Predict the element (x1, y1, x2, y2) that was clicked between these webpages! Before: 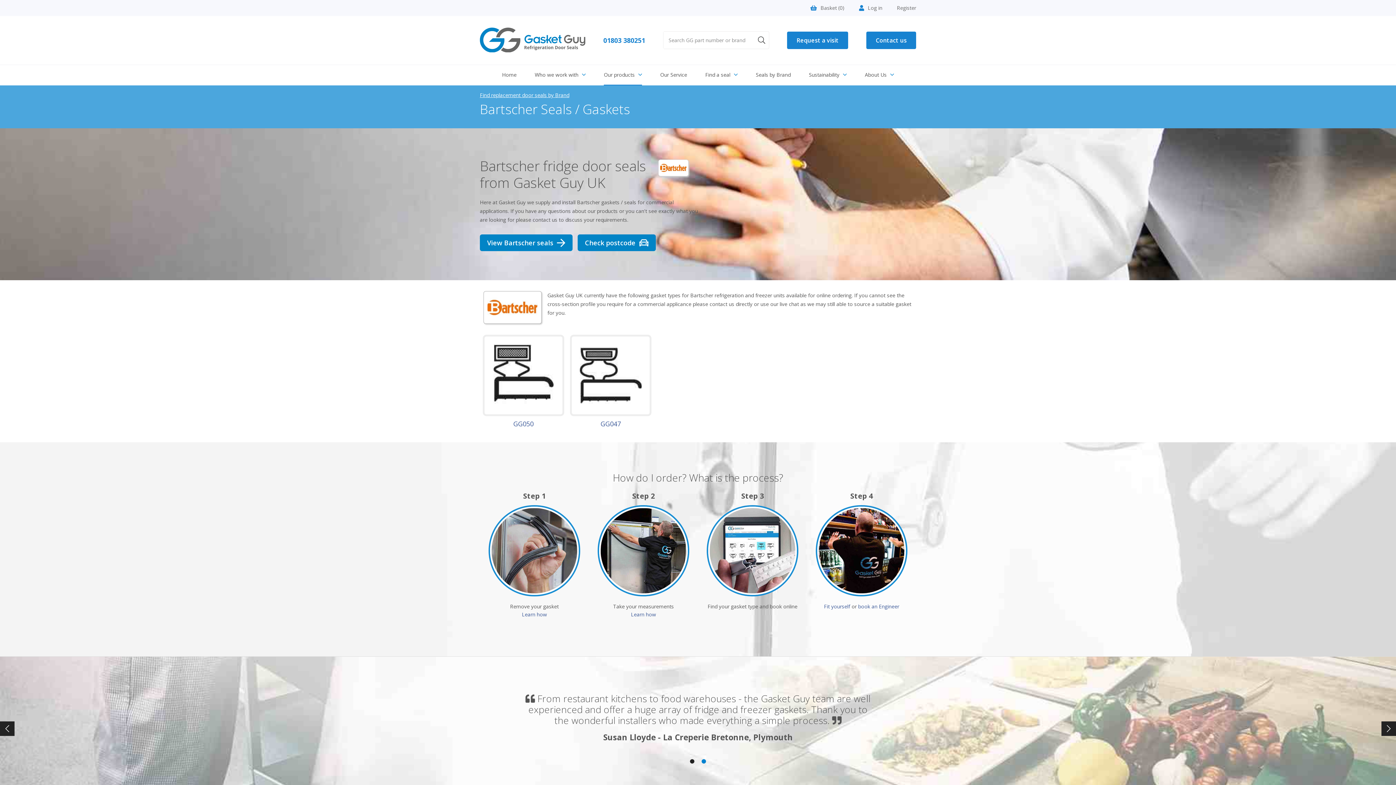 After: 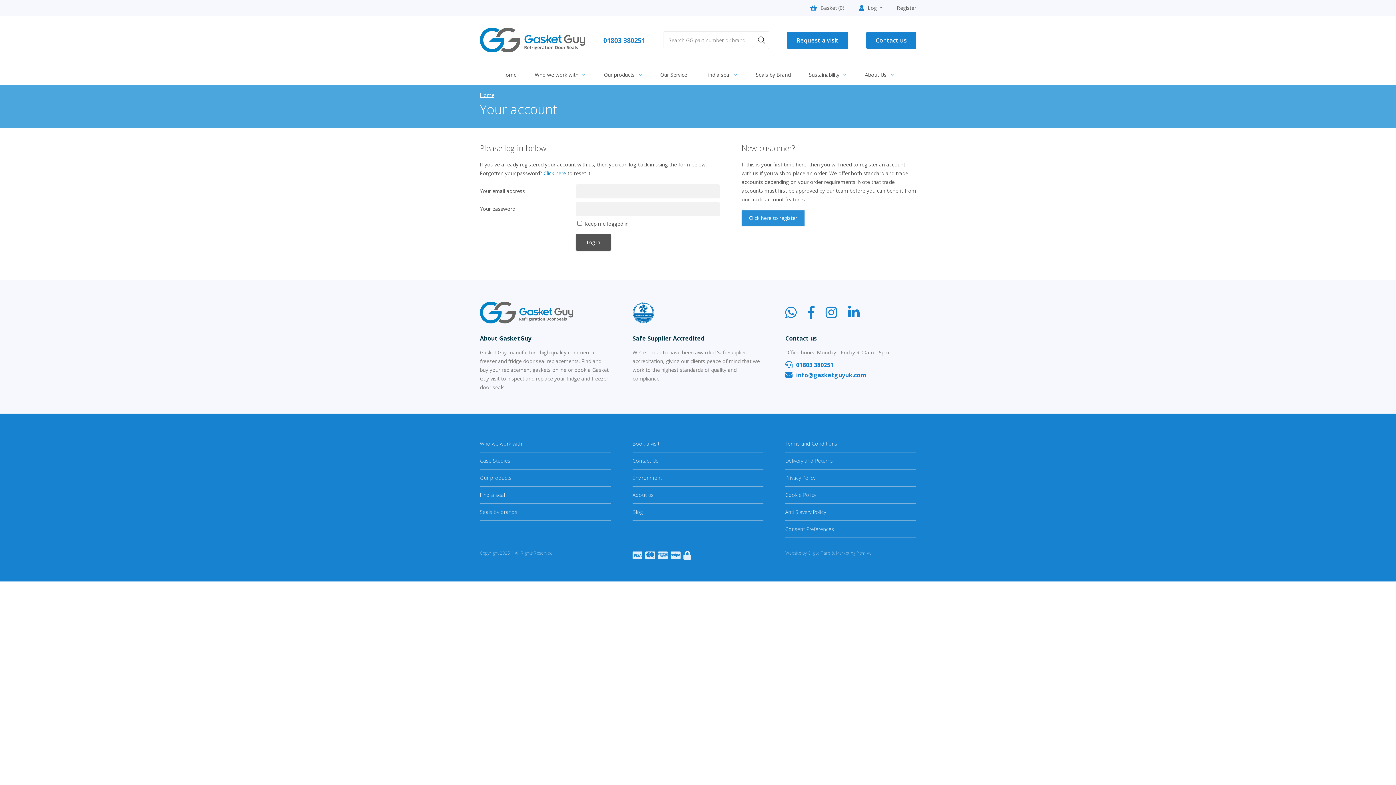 Action: label: Log in bbox: (859, 5, 882, 10)